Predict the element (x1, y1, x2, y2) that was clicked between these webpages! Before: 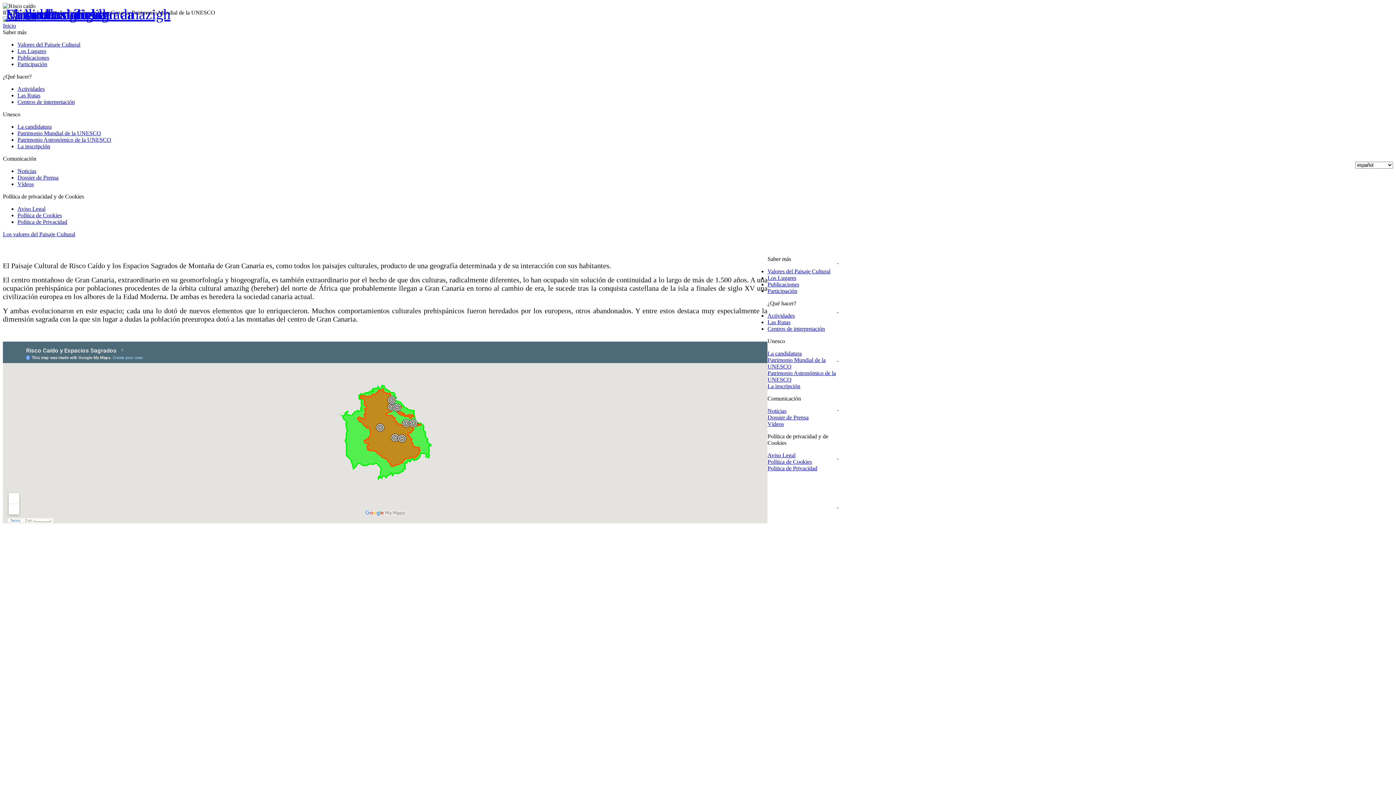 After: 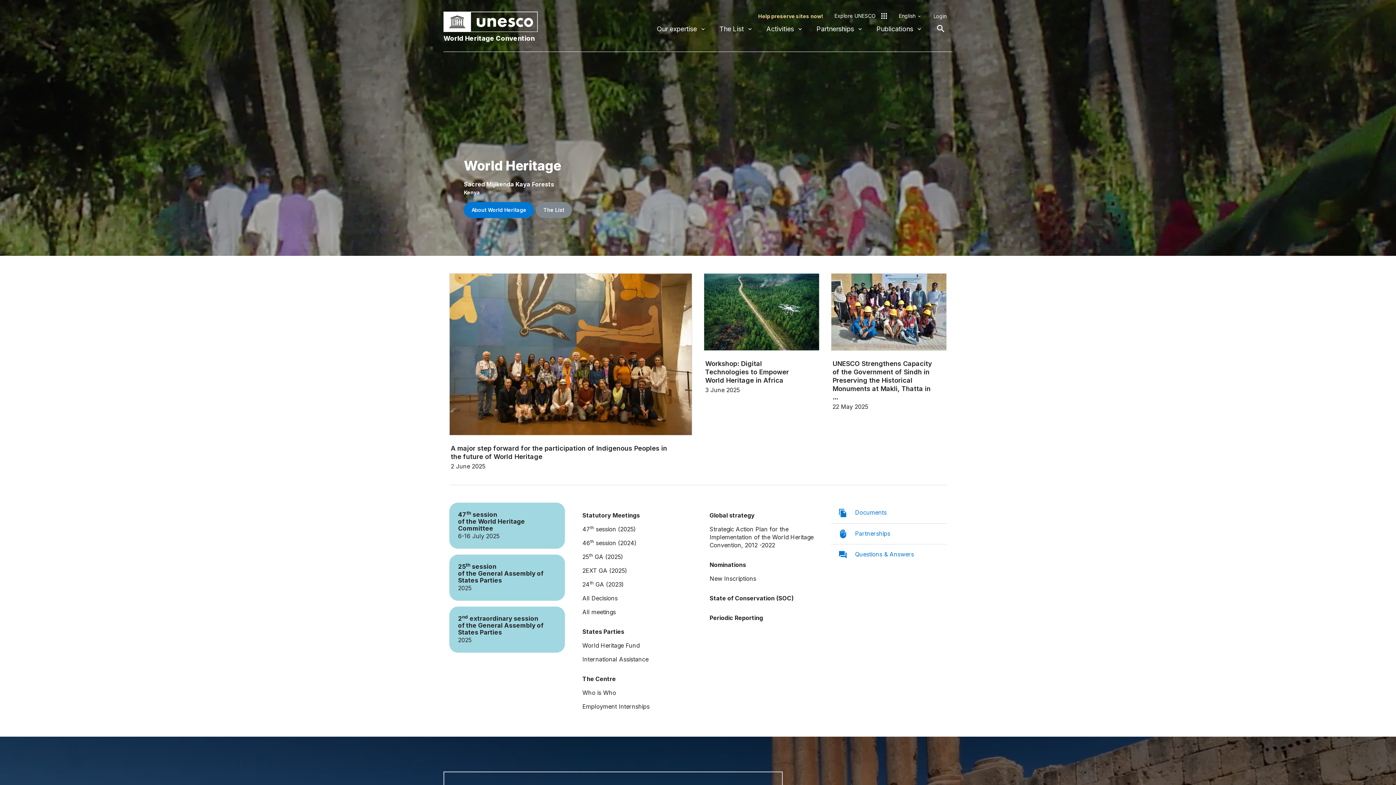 Action: label: Patrimonio Mundial de la UNESCO bbox: (17, 130, 101, 136)